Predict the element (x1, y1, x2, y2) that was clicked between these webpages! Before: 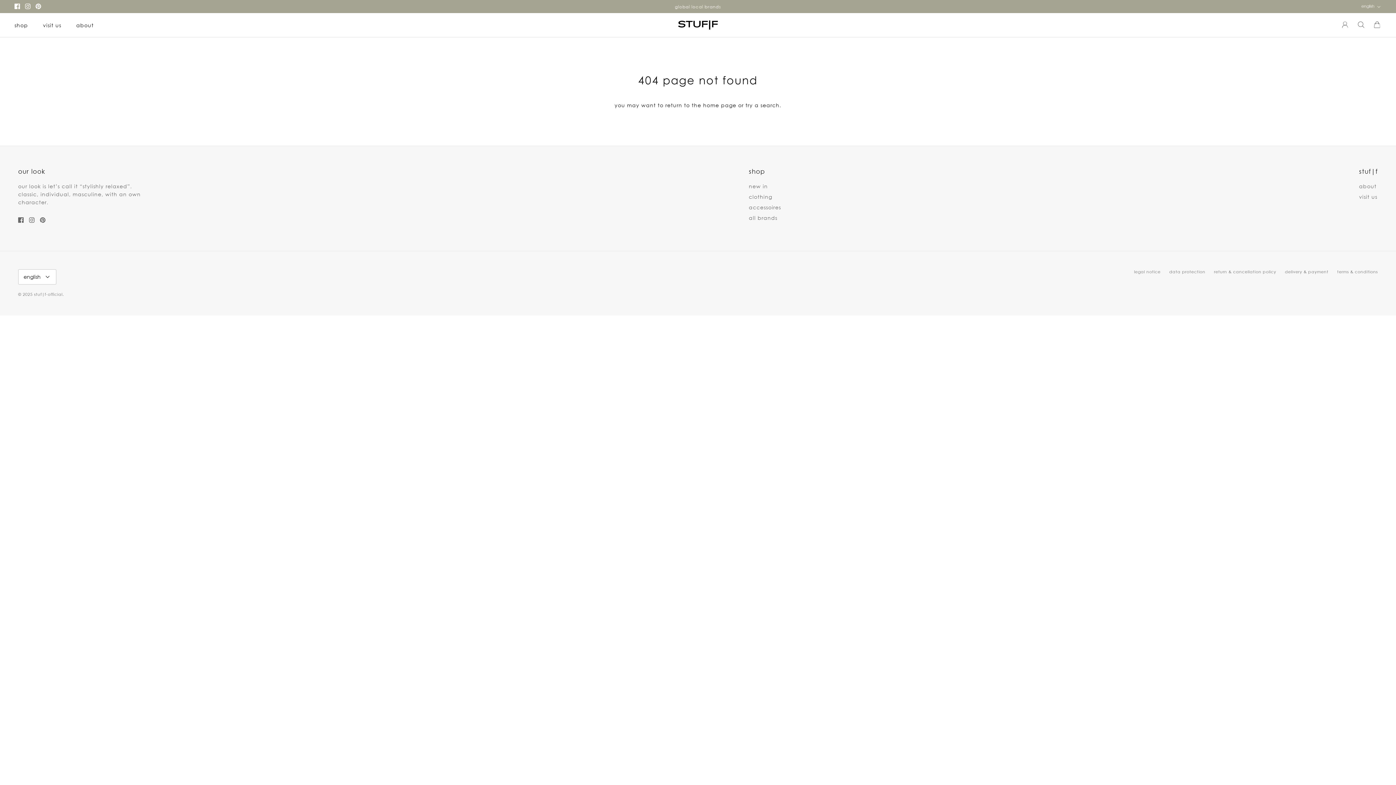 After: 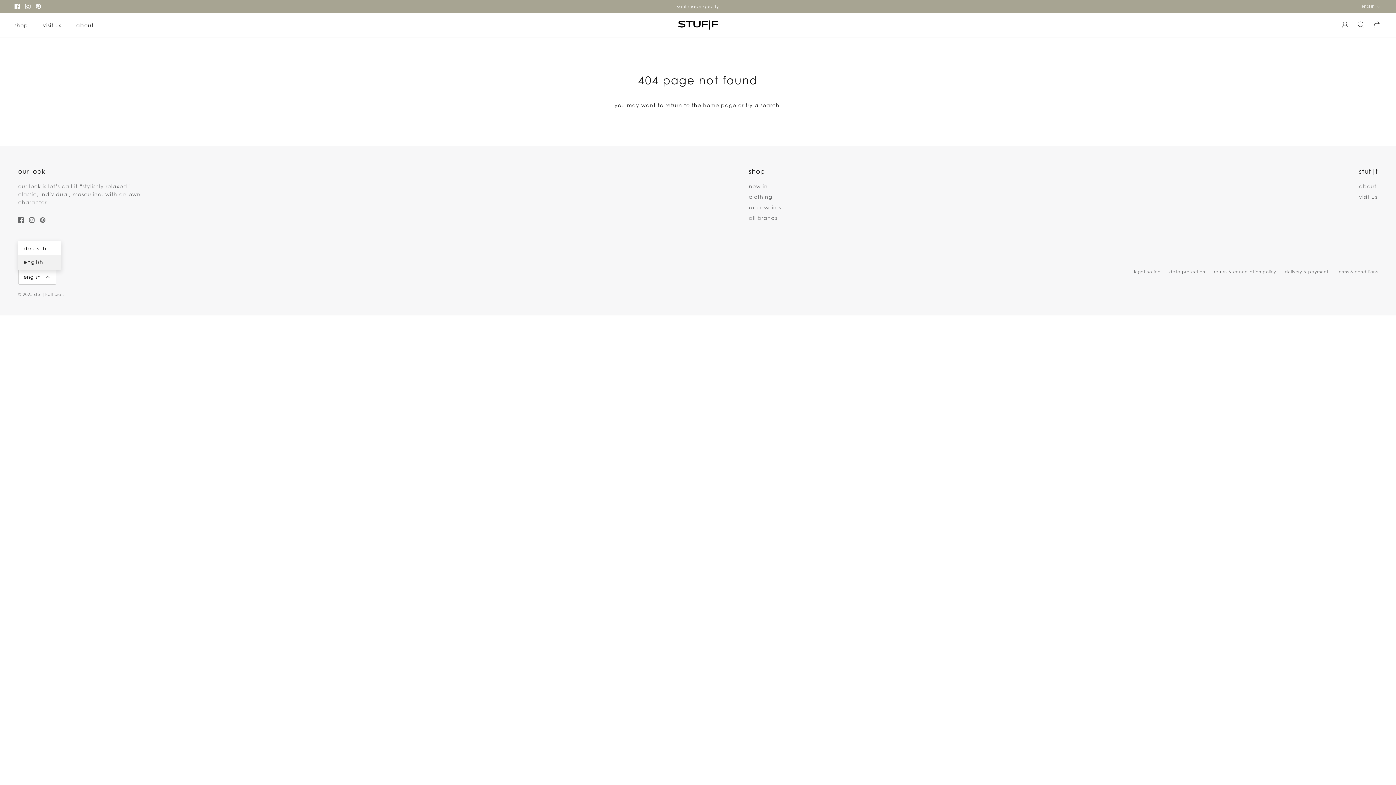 Action: bbox: (18, 269, 56, 284) label: english